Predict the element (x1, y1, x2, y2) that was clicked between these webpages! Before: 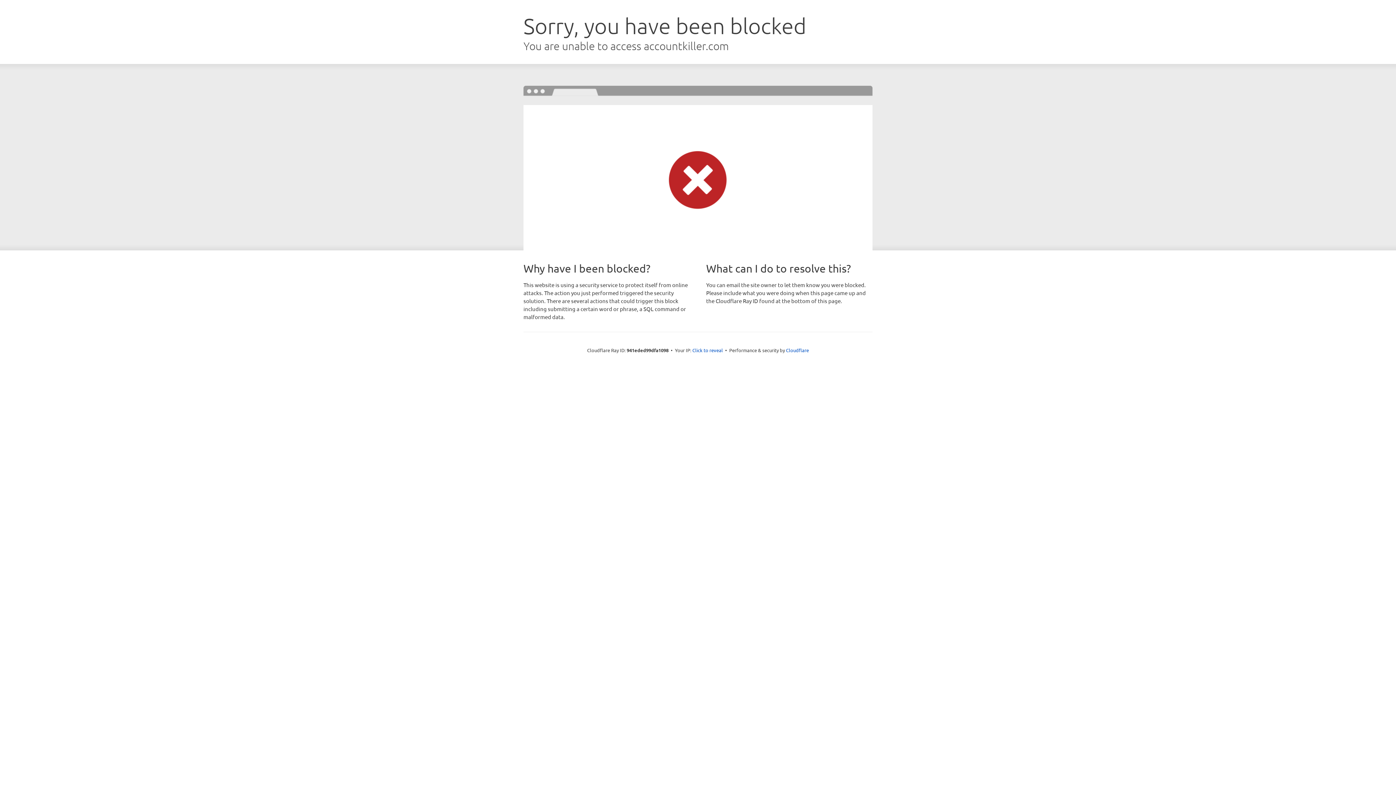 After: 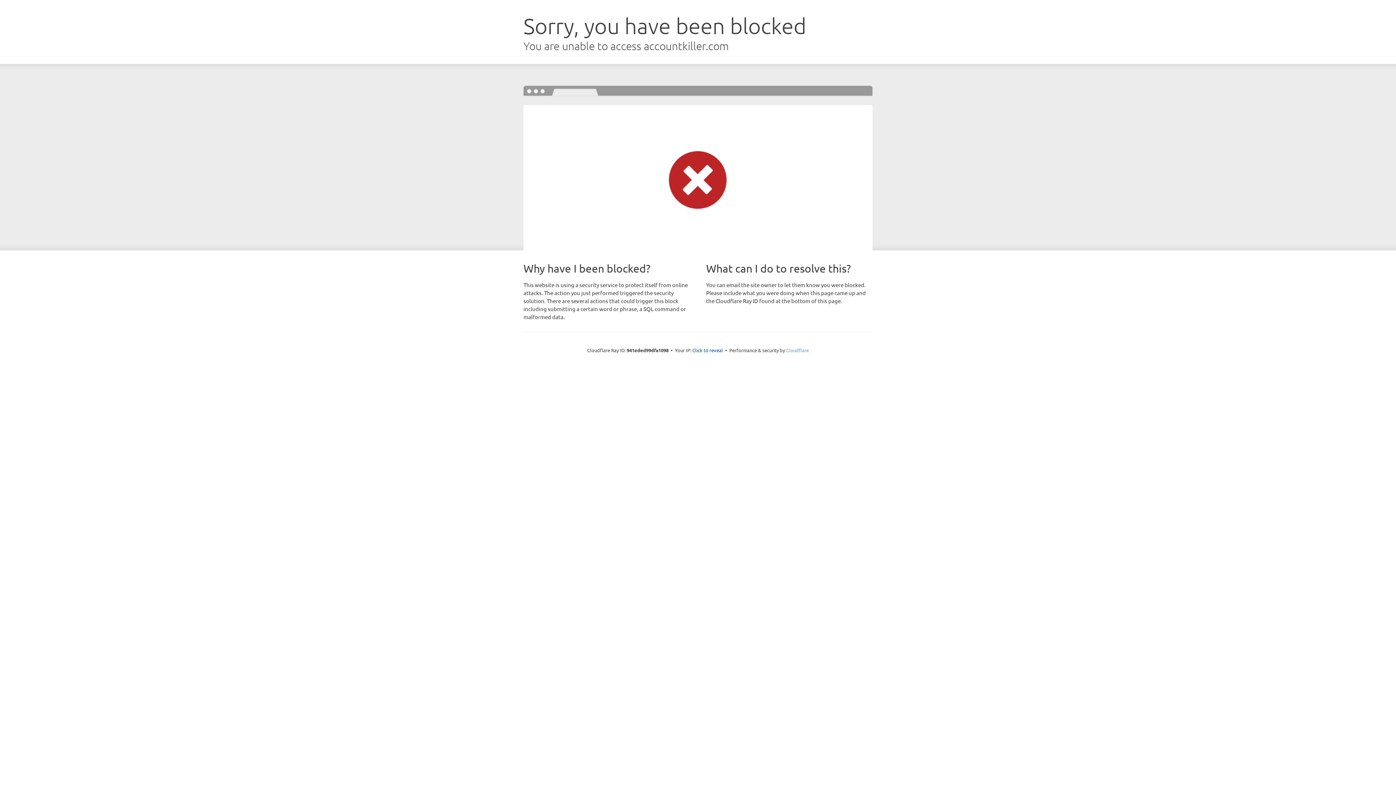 Action: label: Cloudflare bbox: (786, 347, 809, 353)